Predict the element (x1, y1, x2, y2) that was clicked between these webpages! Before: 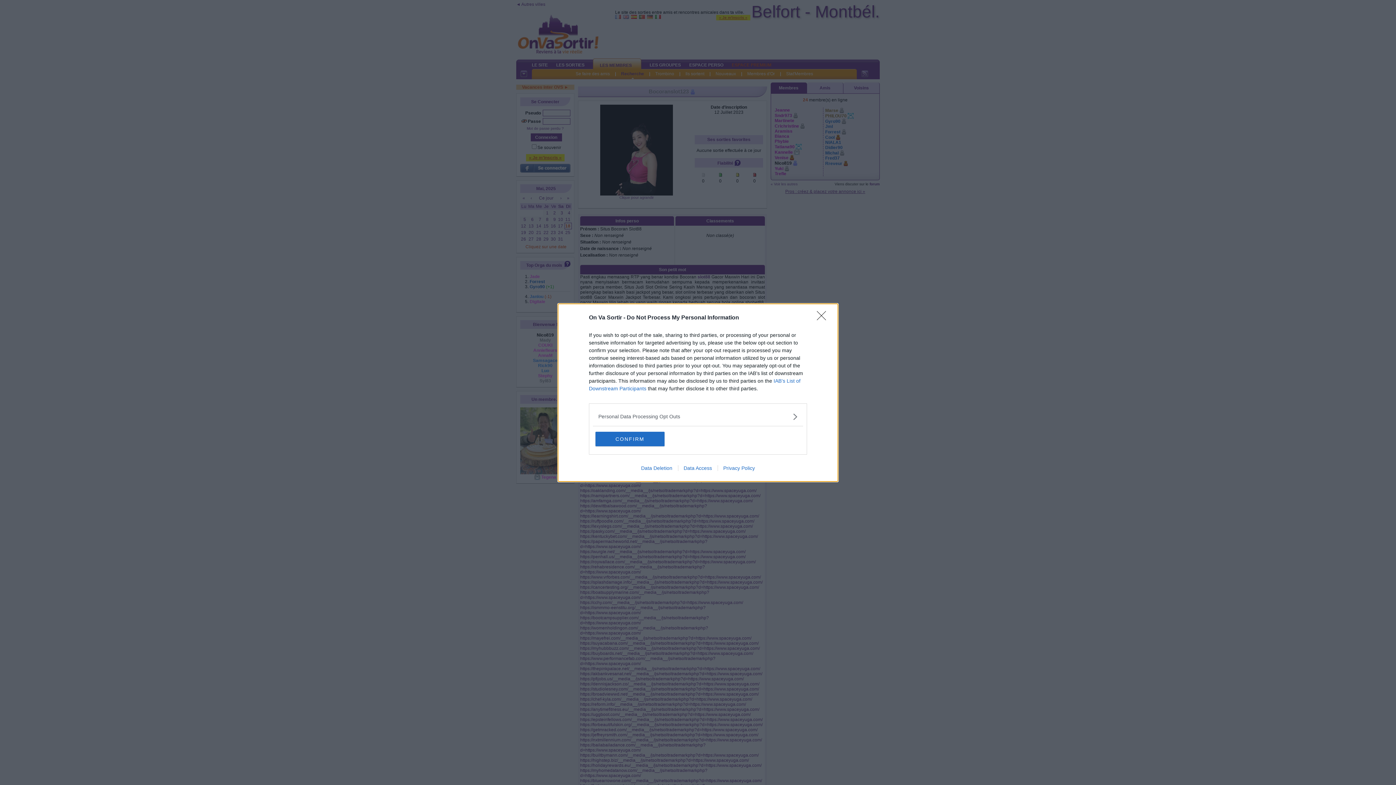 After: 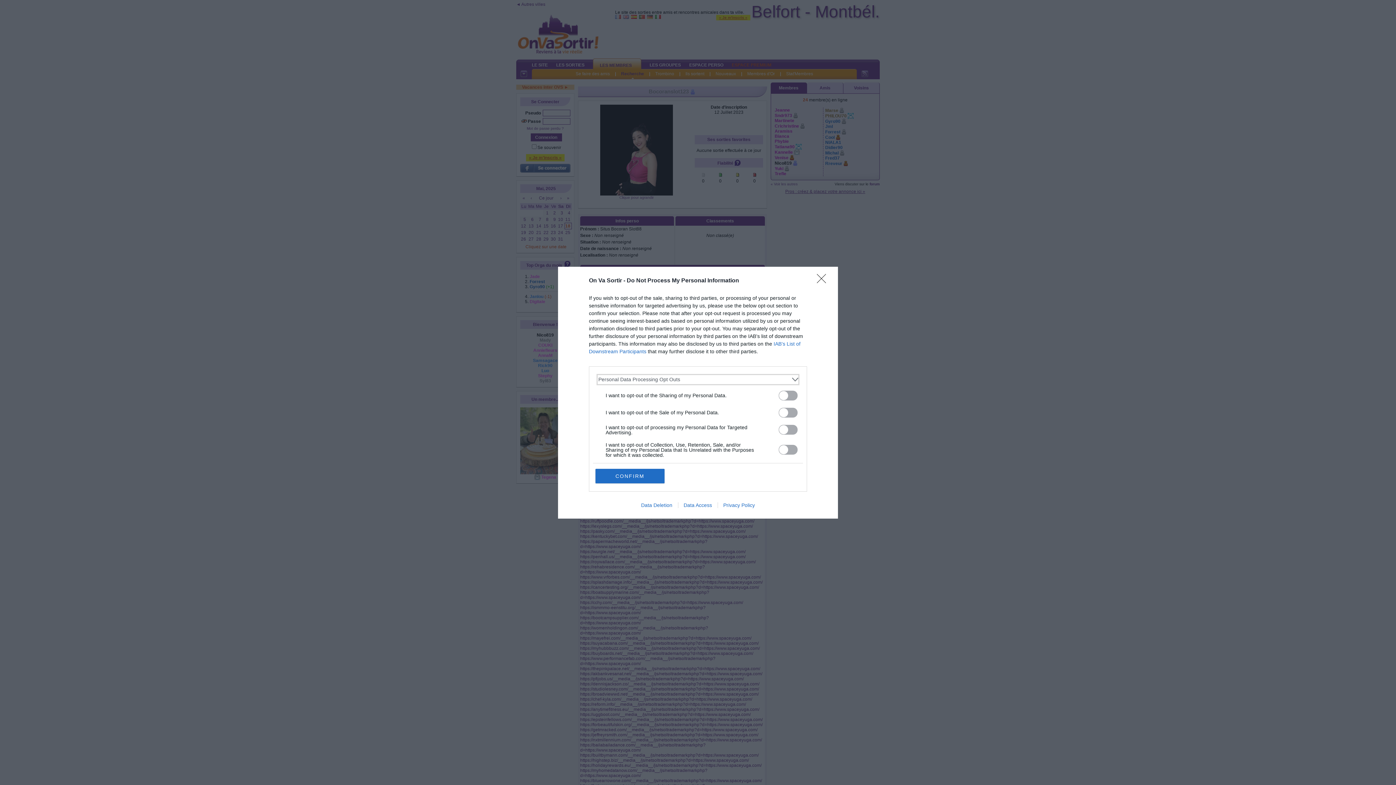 Action: bbox: (598, 412, 797, 420) label: Opt-Outs